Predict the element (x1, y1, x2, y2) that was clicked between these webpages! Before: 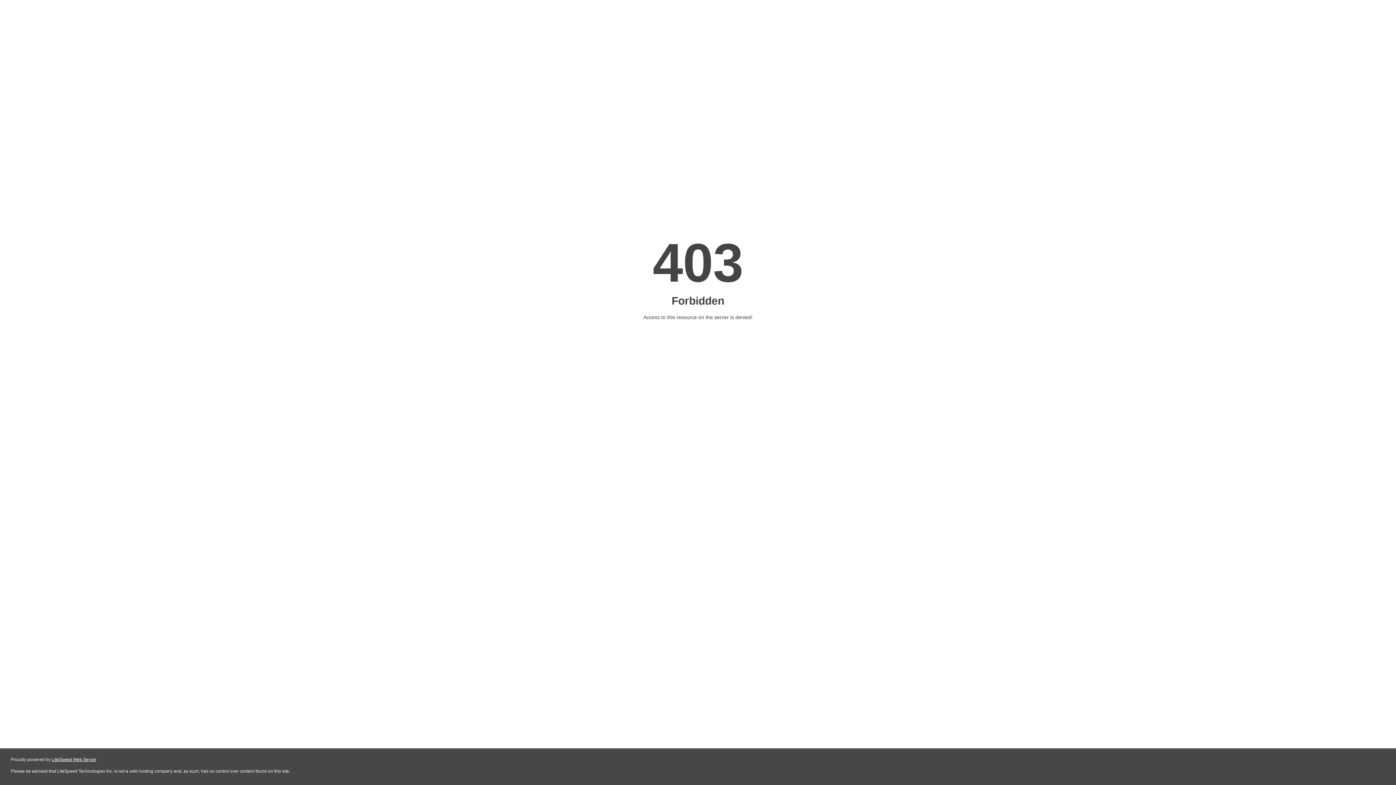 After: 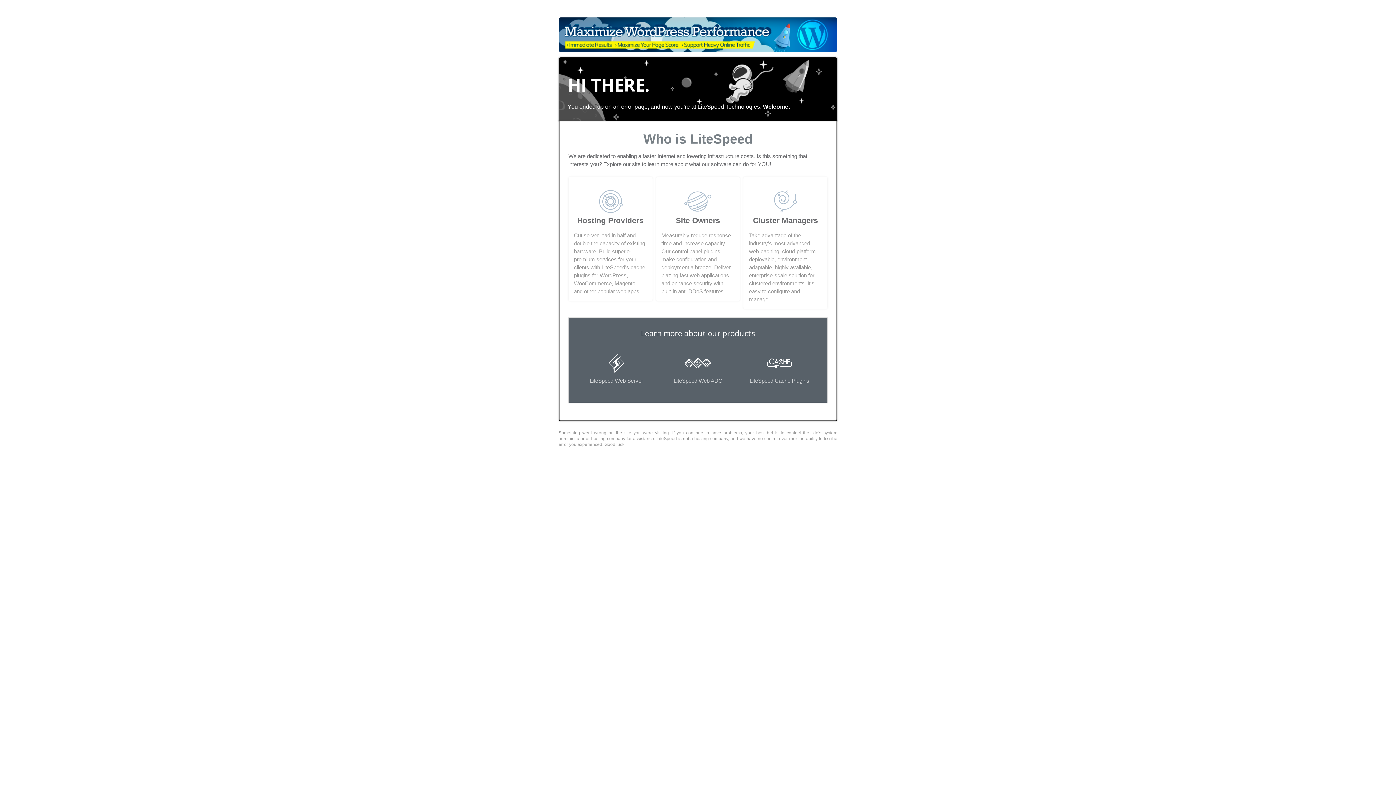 Action: bbox: (51, 757, 96, 762) label: LiteSpeed Web Server